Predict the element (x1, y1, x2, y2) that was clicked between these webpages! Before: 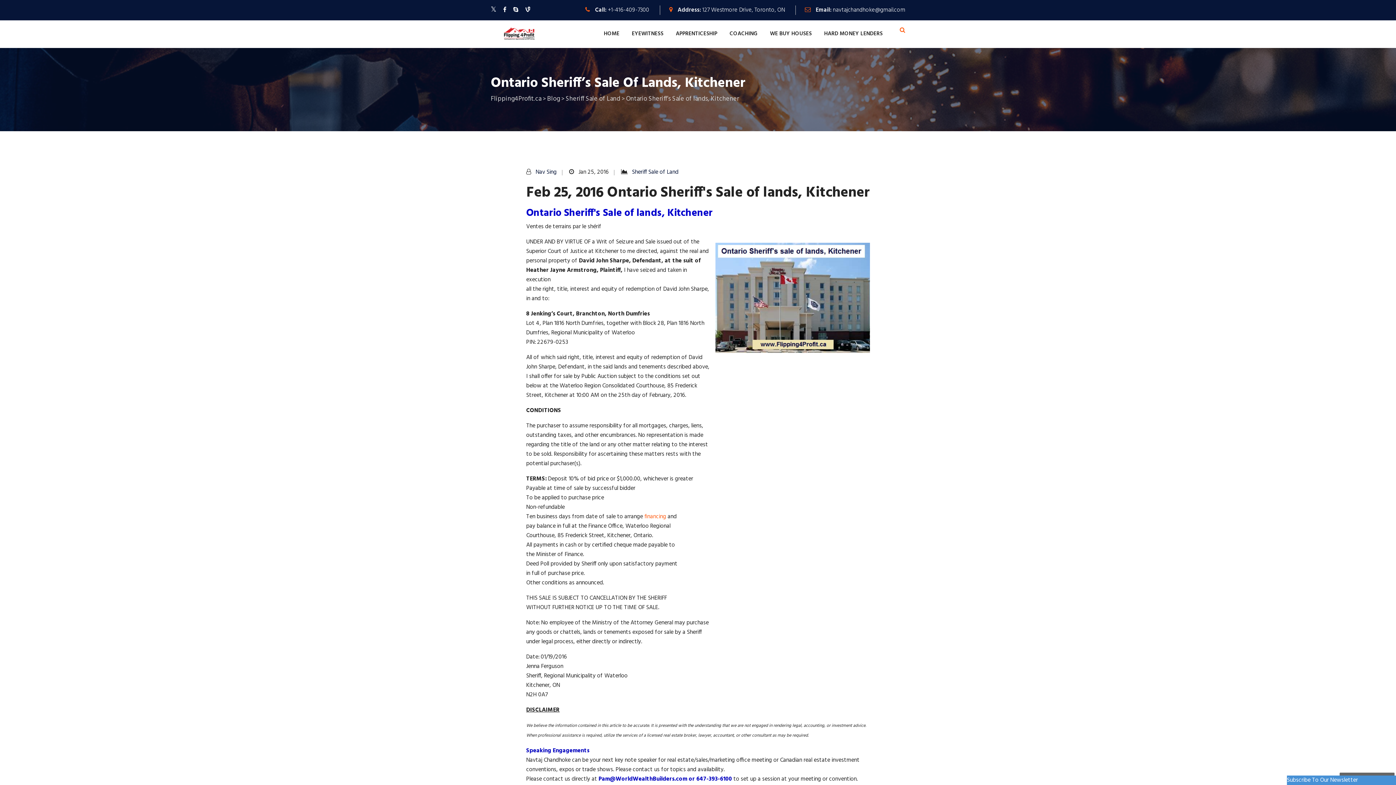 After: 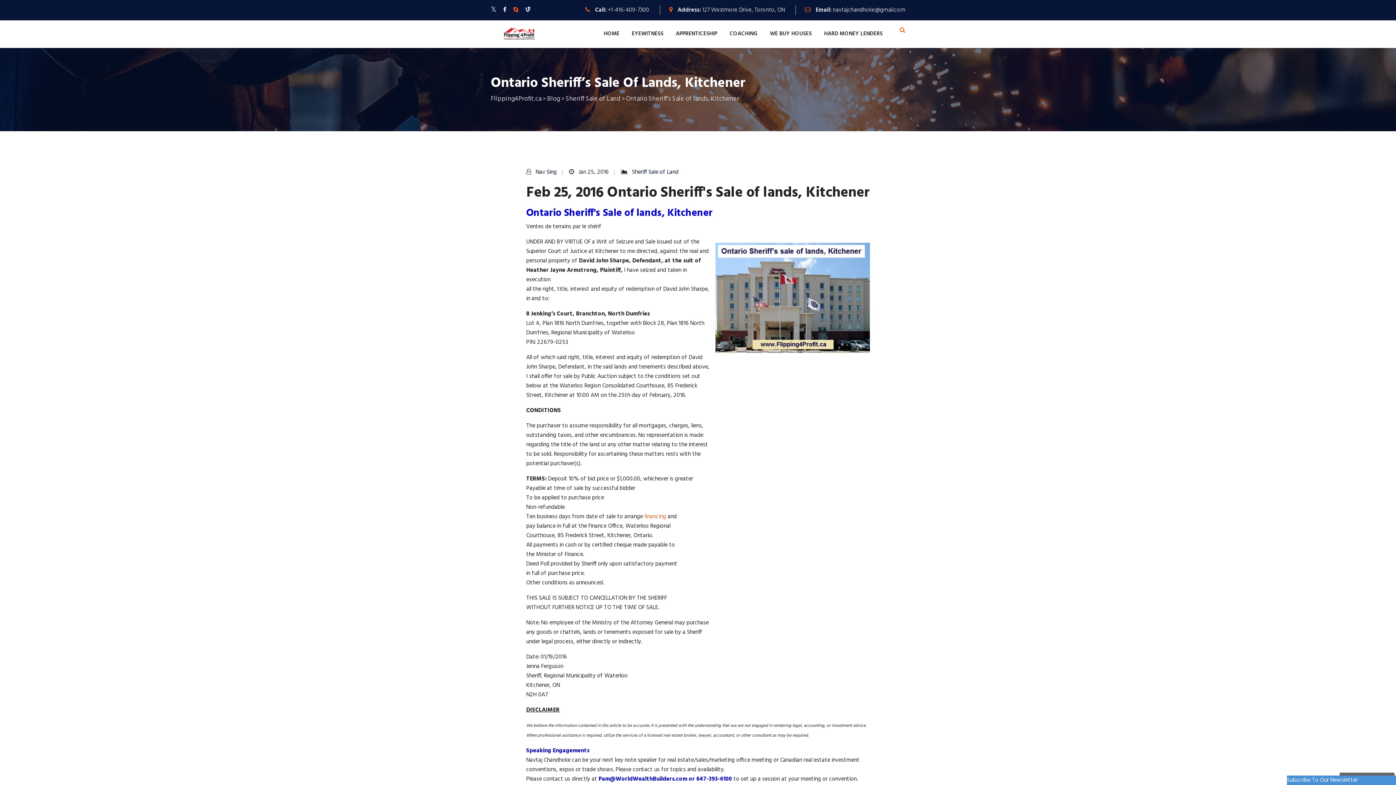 Action: bbox: (513, 5, 518, 14)